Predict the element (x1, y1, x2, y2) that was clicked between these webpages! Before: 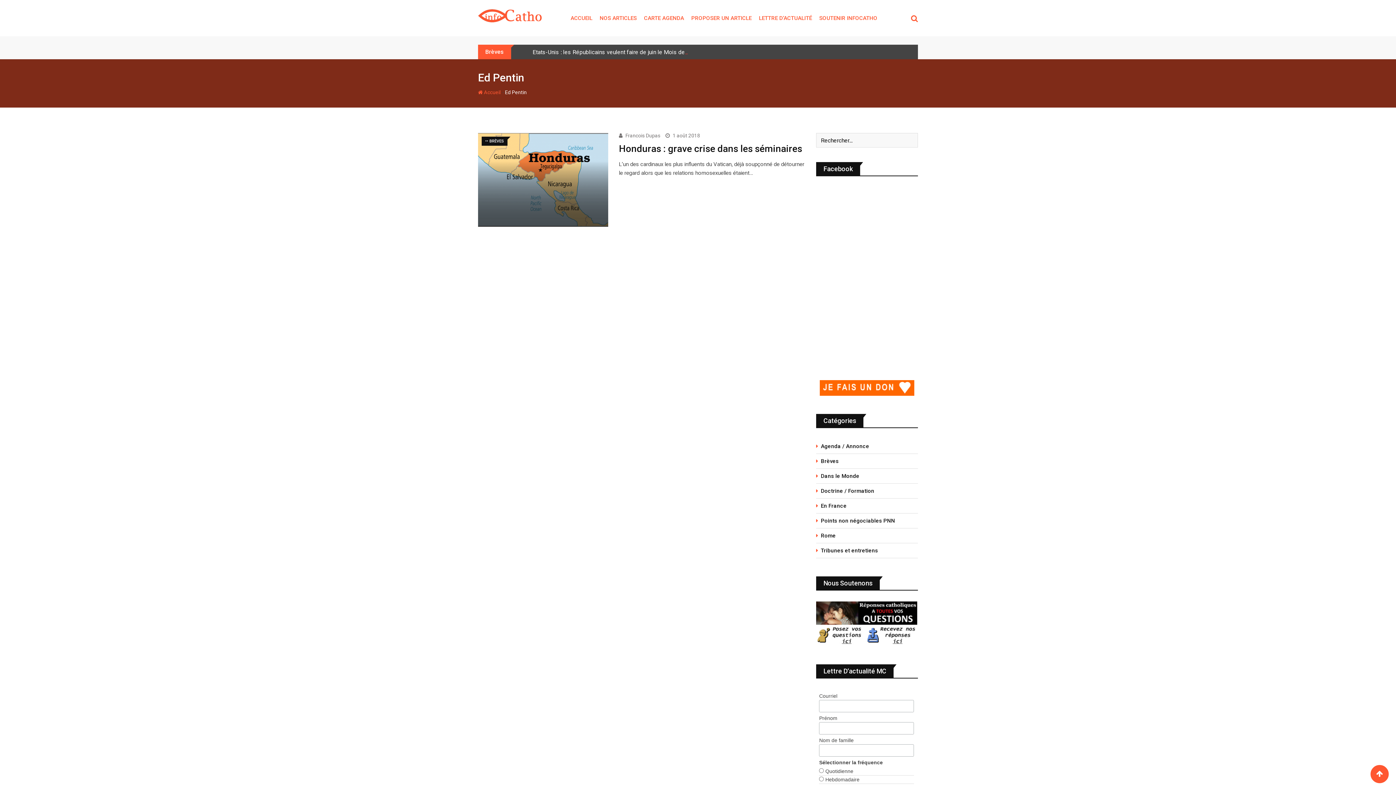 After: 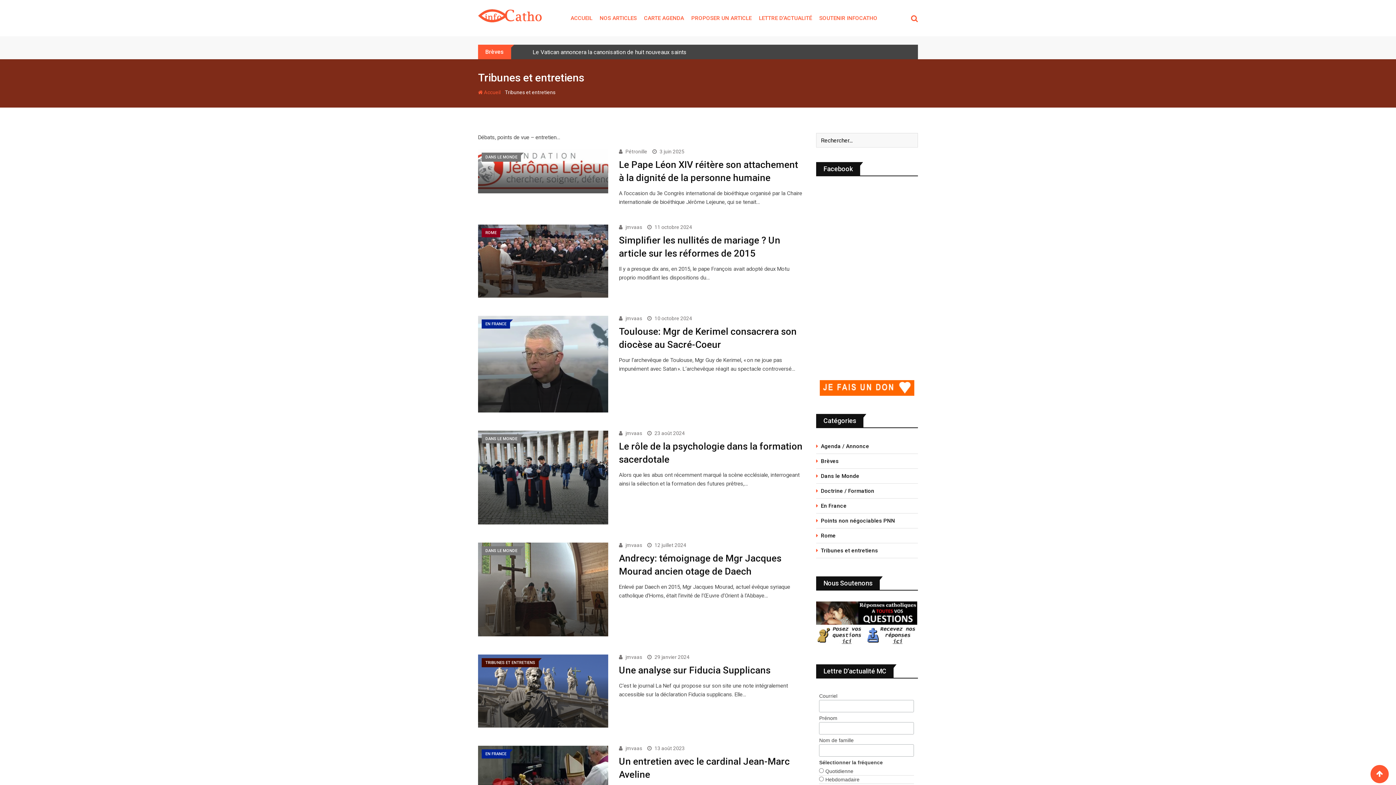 Action: bbox: (816, 547, 878, 554) label: Tribunes et entretiens